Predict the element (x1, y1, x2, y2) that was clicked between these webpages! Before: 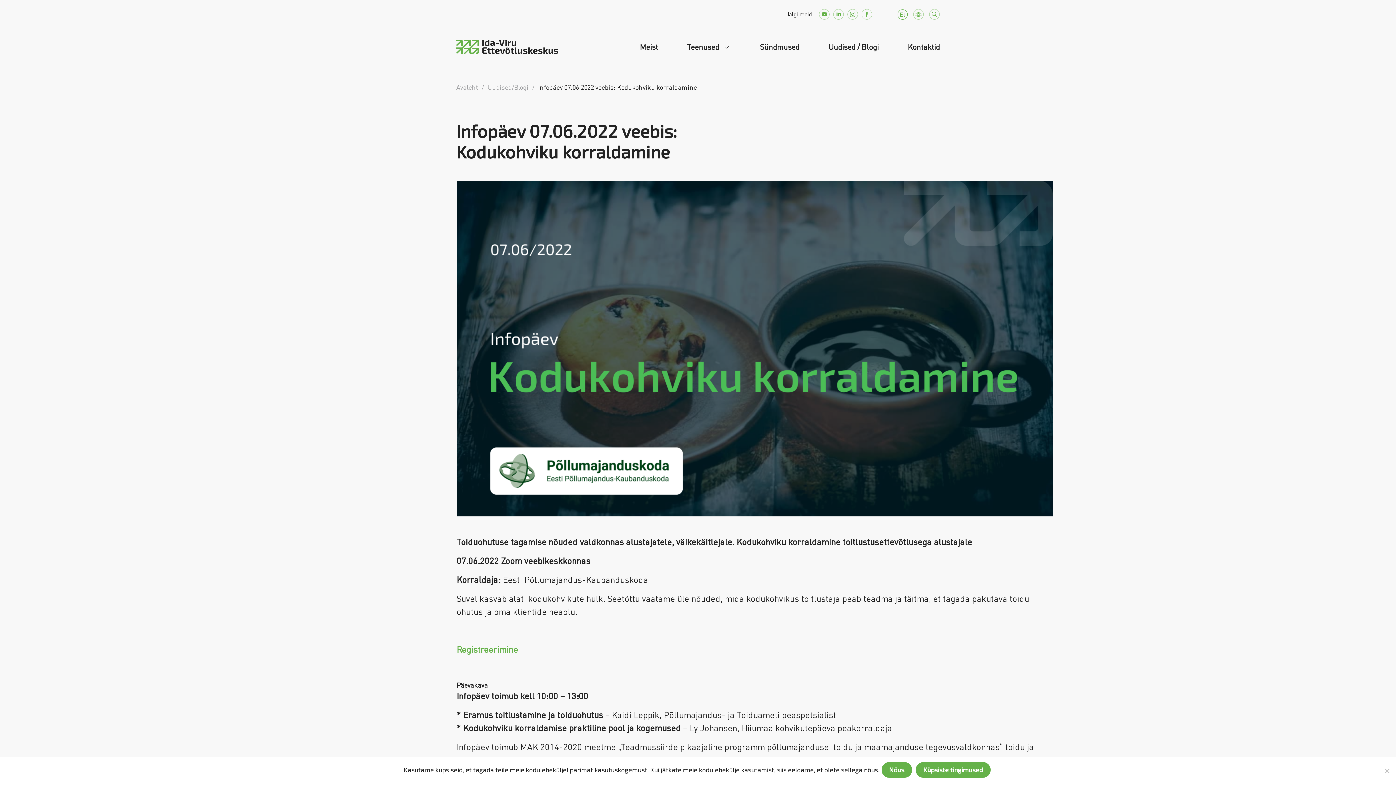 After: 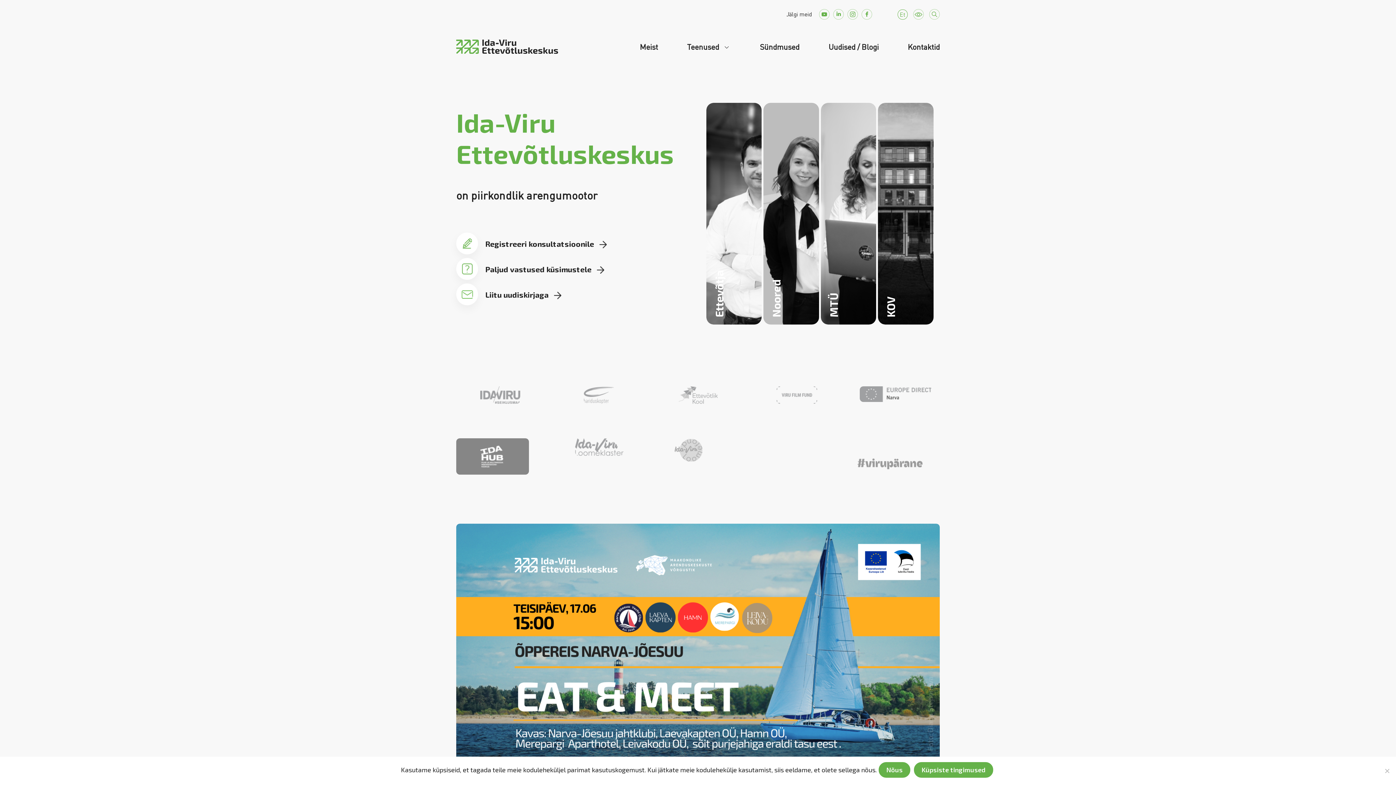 Action: bbox: (456, 41, 558, 49)